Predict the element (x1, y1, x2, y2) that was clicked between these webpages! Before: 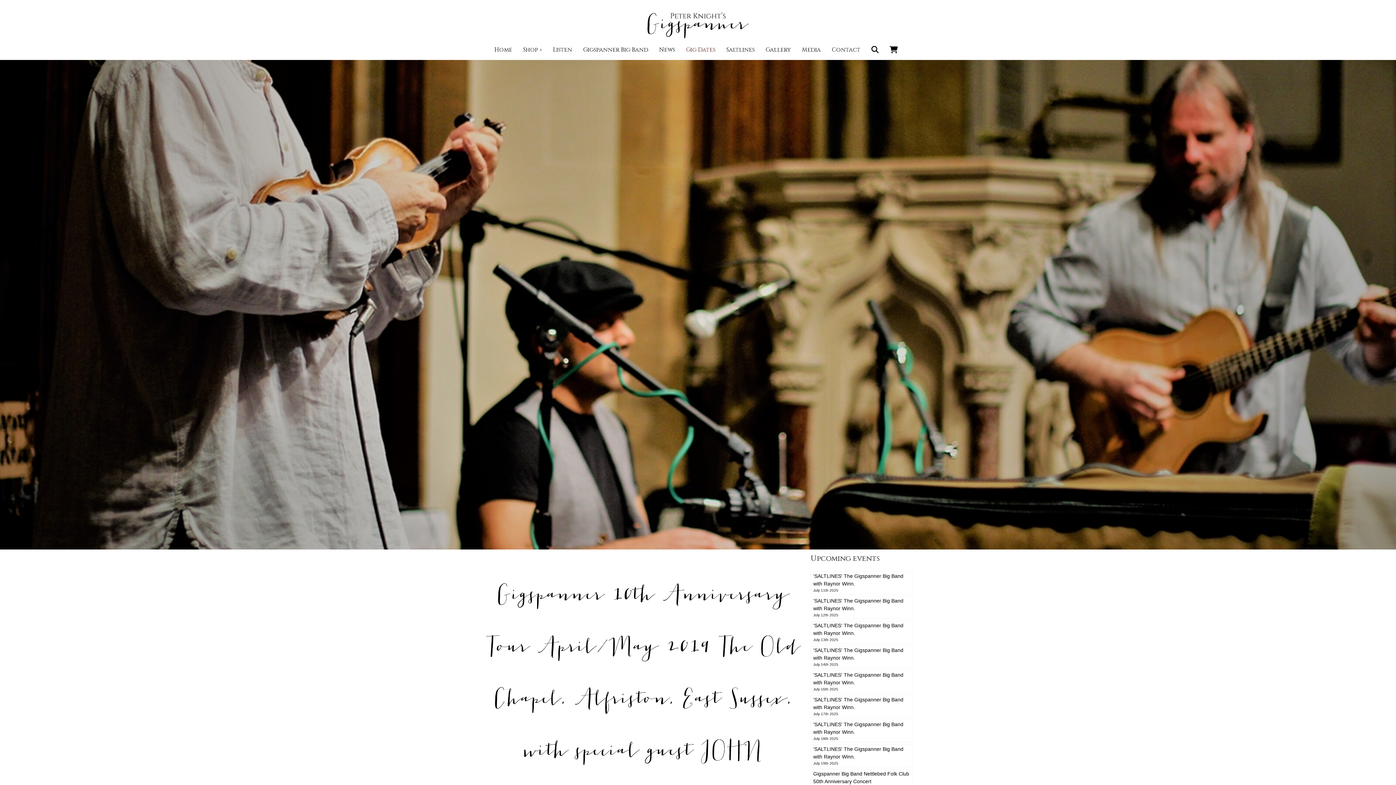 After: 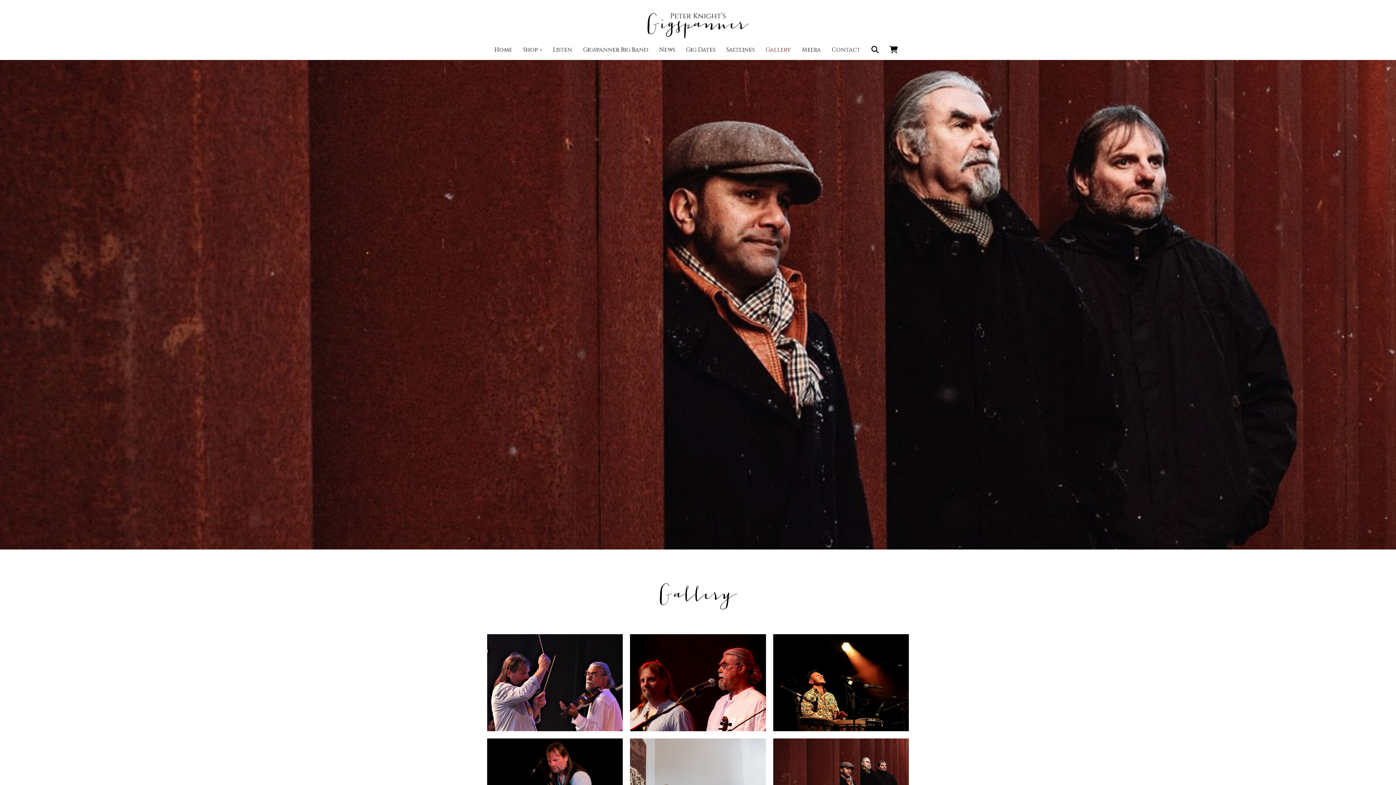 Action: bbox: (762, 43, 794, 56) label: Gallery